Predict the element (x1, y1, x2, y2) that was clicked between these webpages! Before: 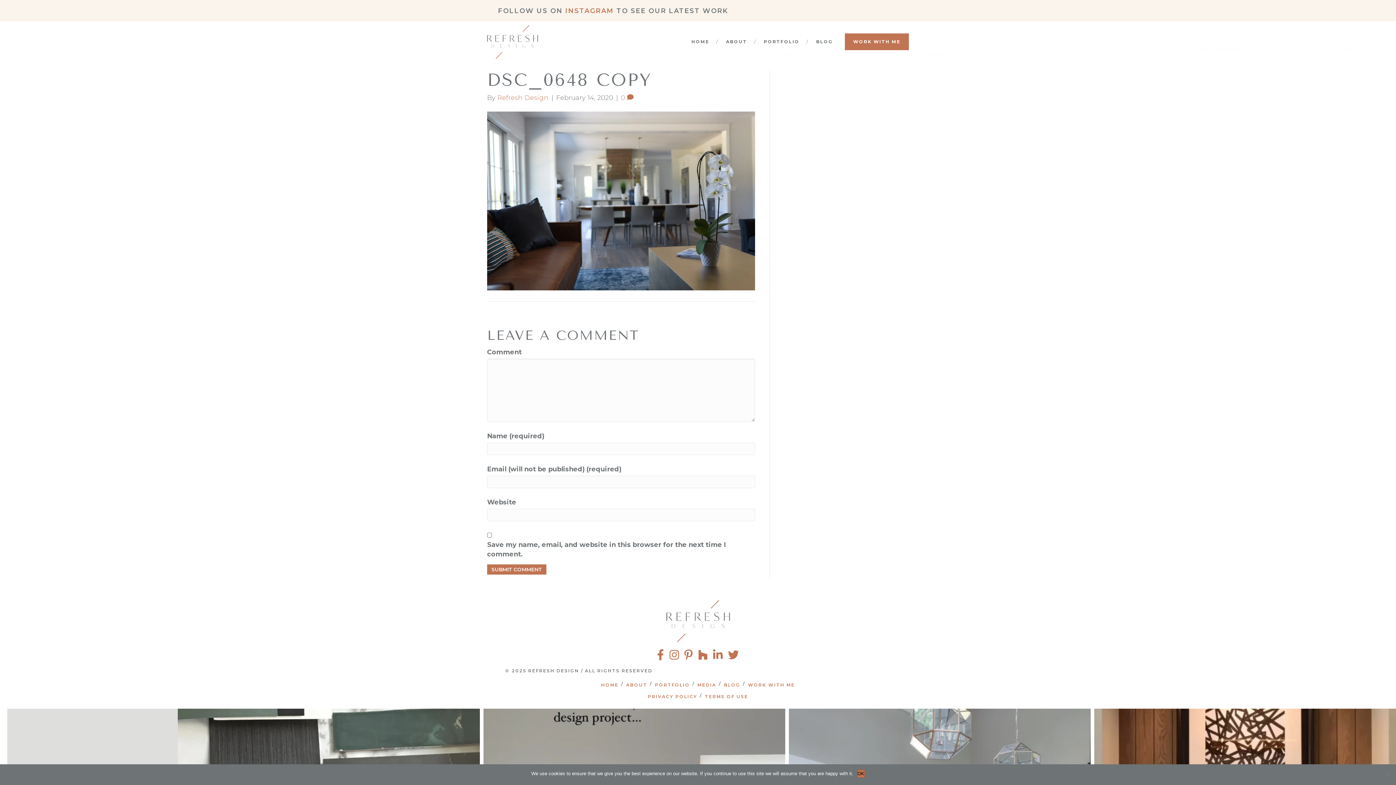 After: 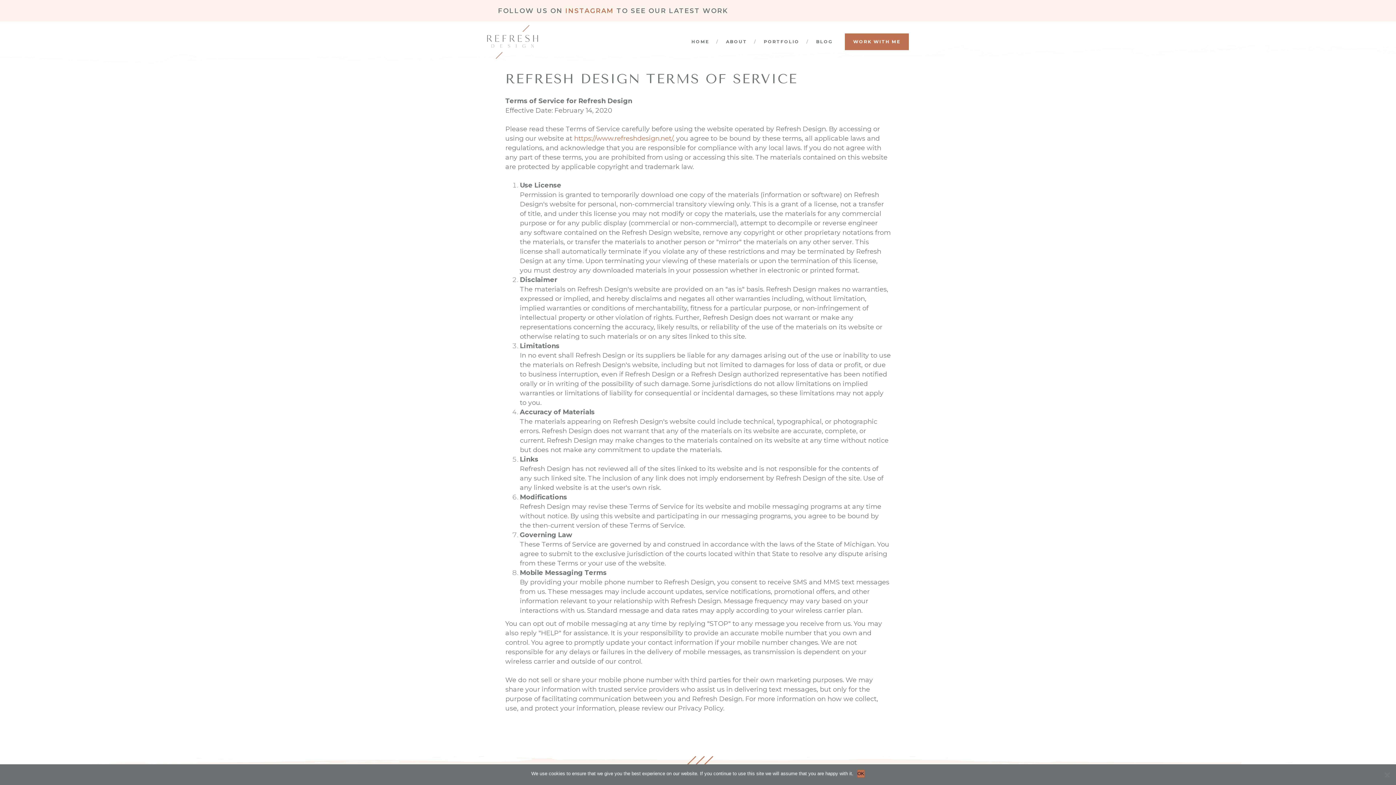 Action: label: TERMS OF USE bbox: (701, 692, 752, 701)